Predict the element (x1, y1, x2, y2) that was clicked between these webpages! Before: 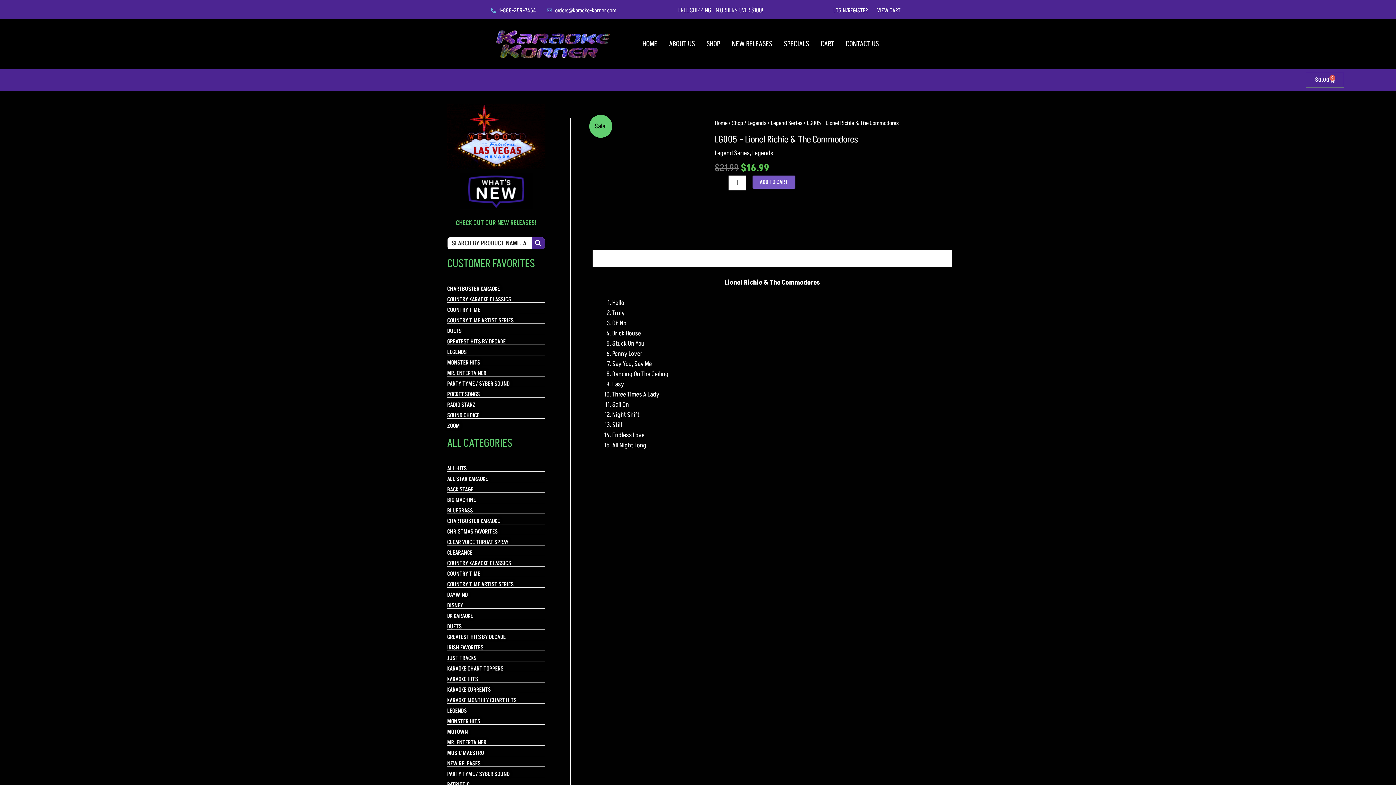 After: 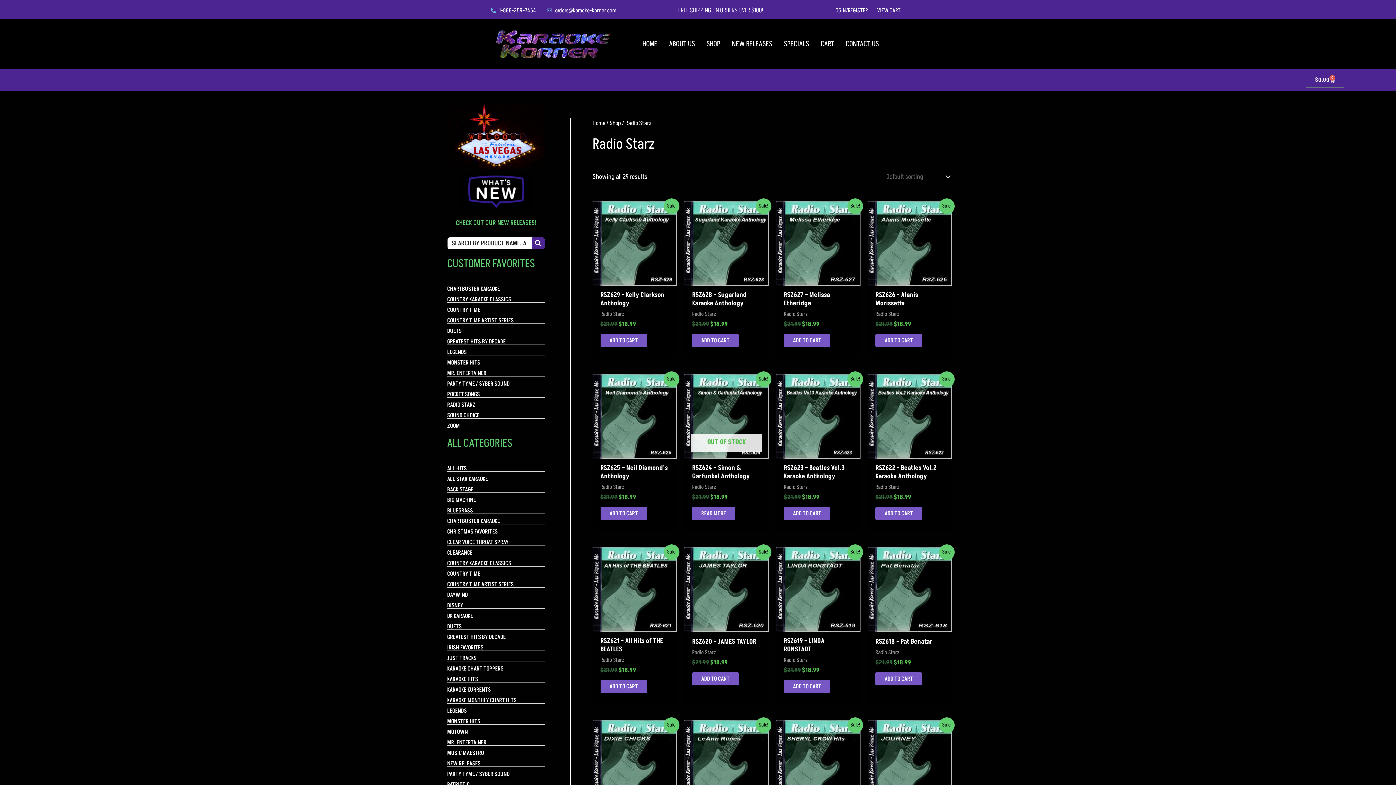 Action: bbox: (447, 402, 545, 408) label: RADIO STARZ